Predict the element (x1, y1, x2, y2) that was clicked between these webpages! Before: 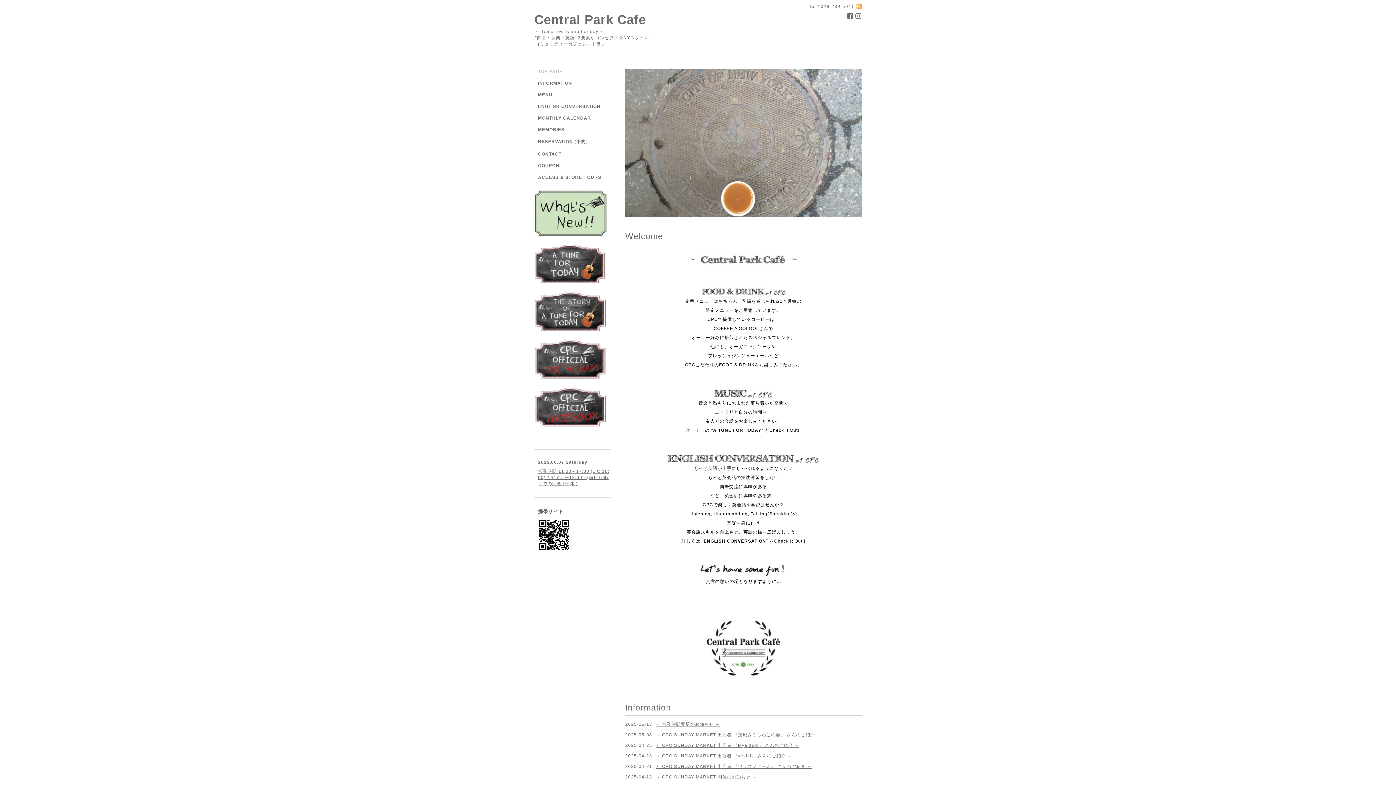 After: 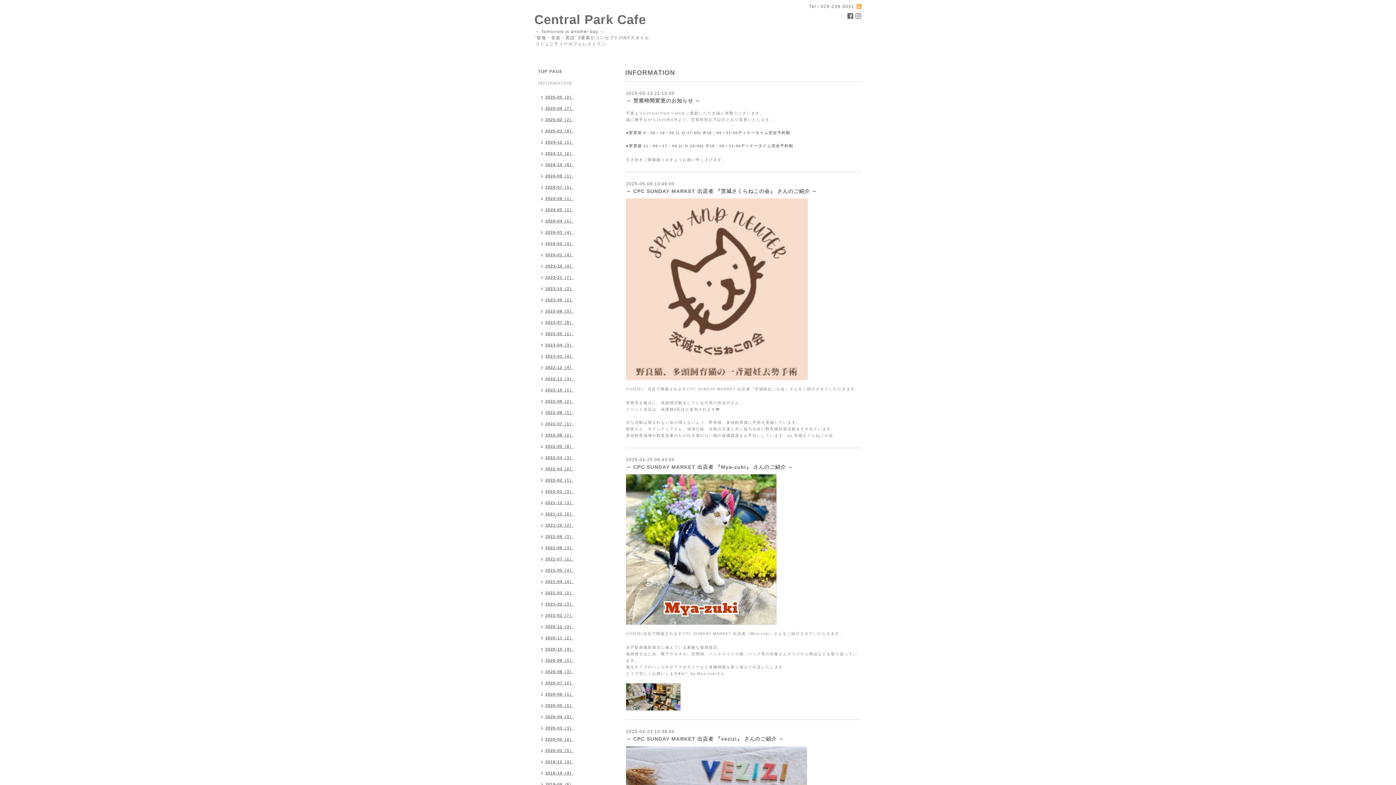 Action: label: INFORMATION bbox: (534, 80, 610, 92)